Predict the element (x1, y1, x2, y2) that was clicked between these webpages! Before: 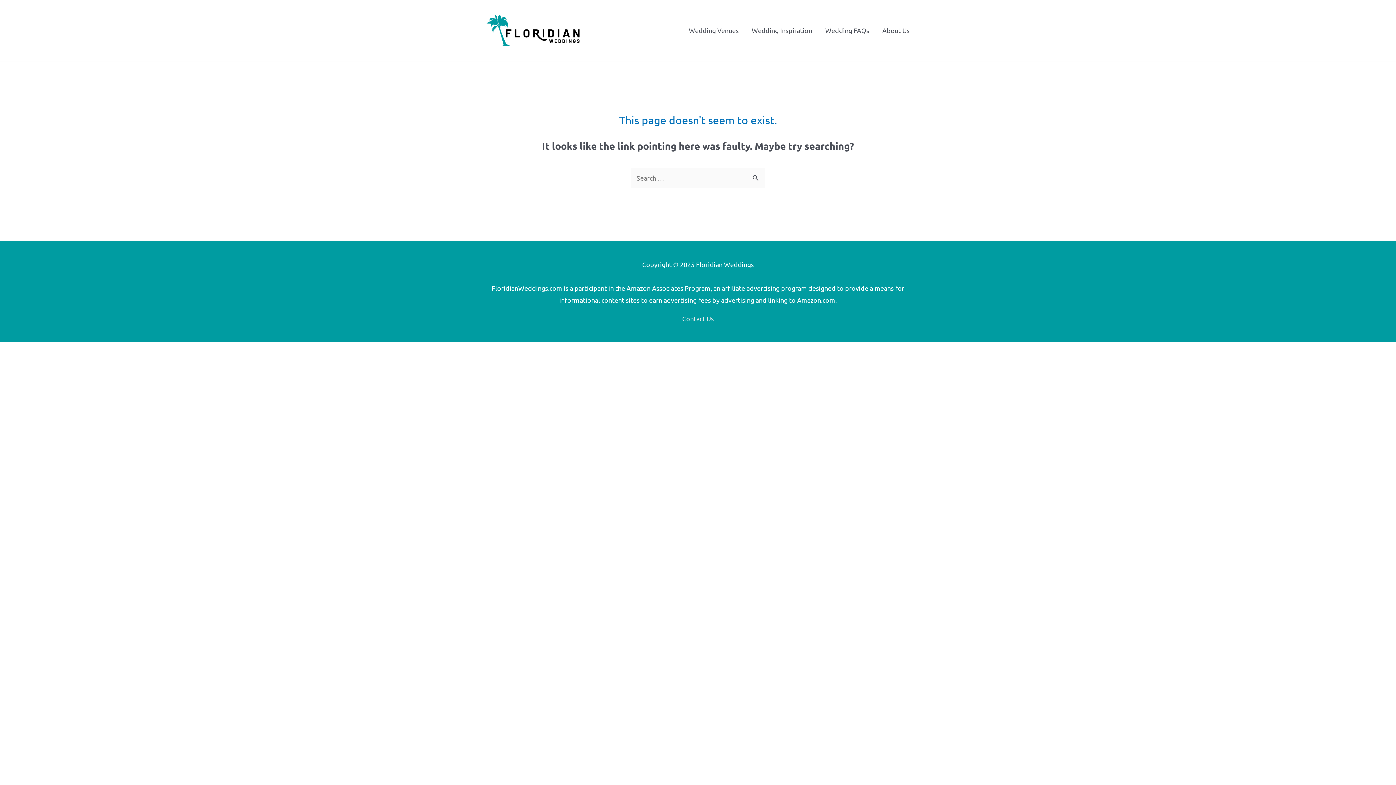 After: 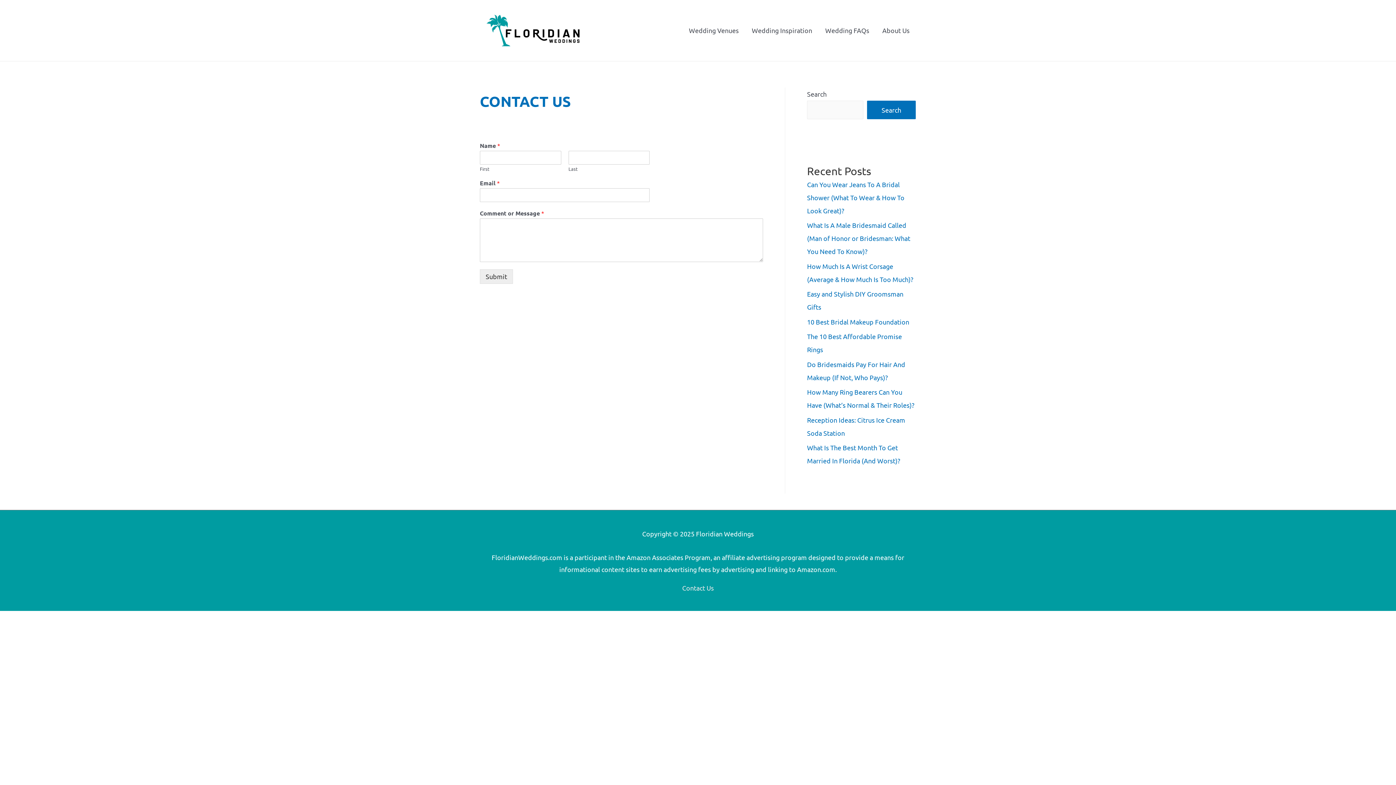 Action: label: Contact Us bbox: (682, 314, 714, 322)